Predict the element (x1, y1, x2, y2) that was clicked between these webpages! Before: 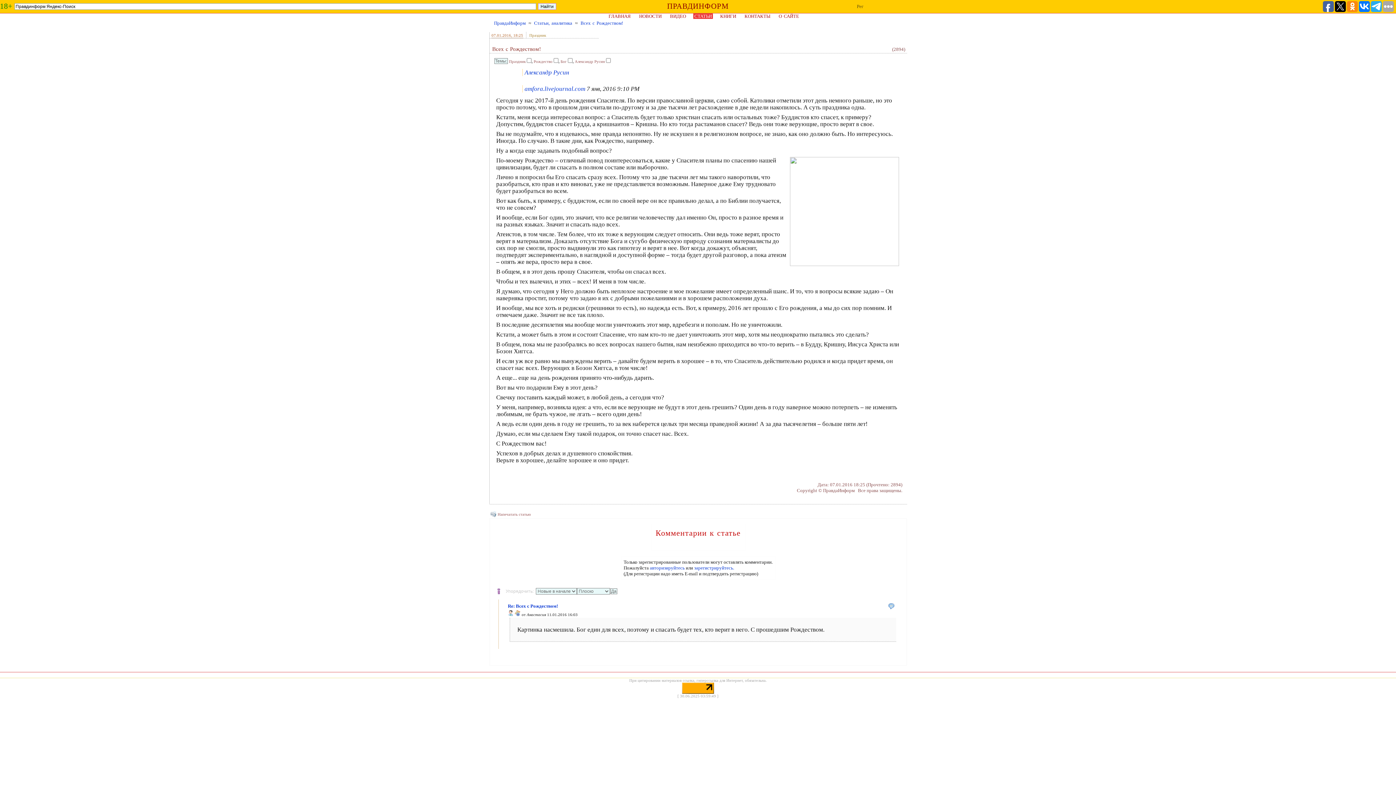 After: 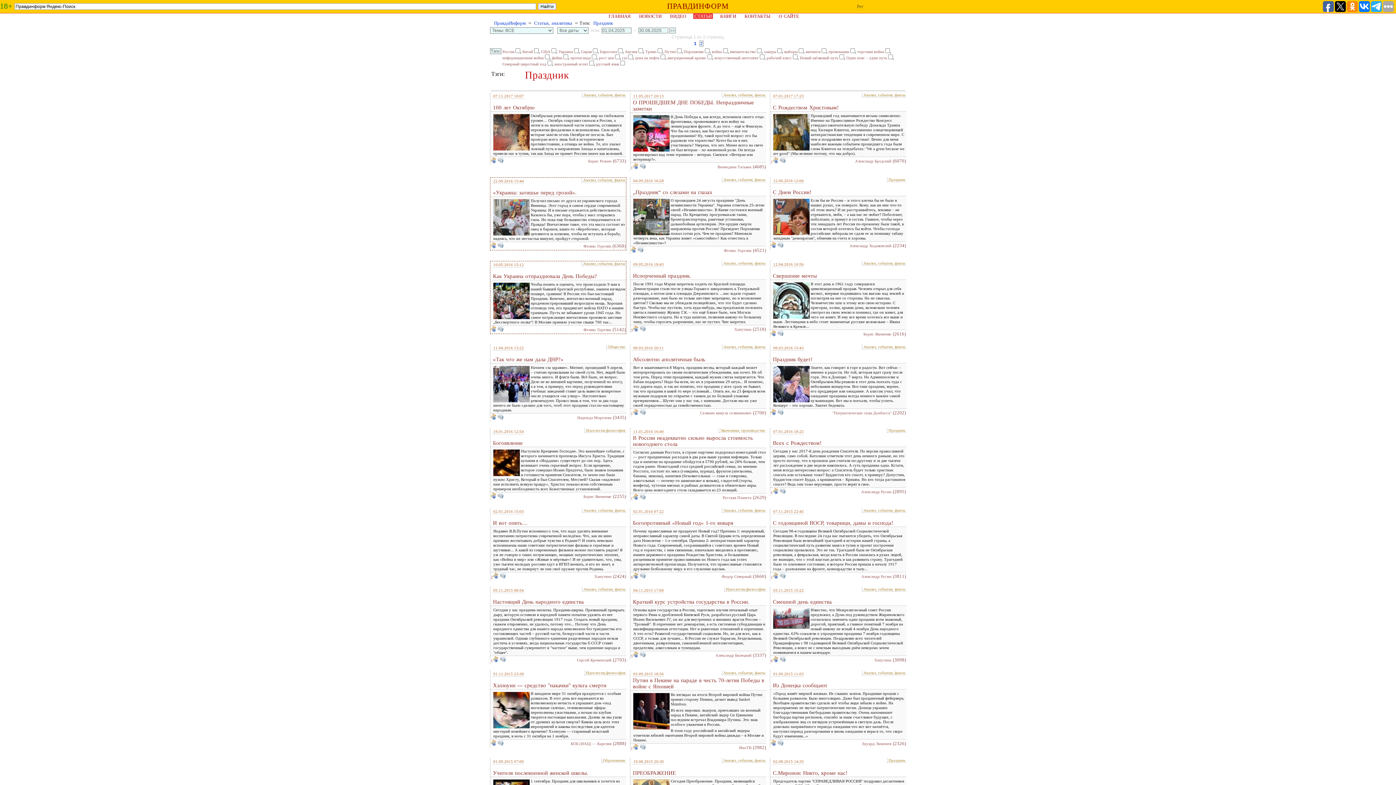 Action: label: Праздник bbox: (509, 59, 525, 63)